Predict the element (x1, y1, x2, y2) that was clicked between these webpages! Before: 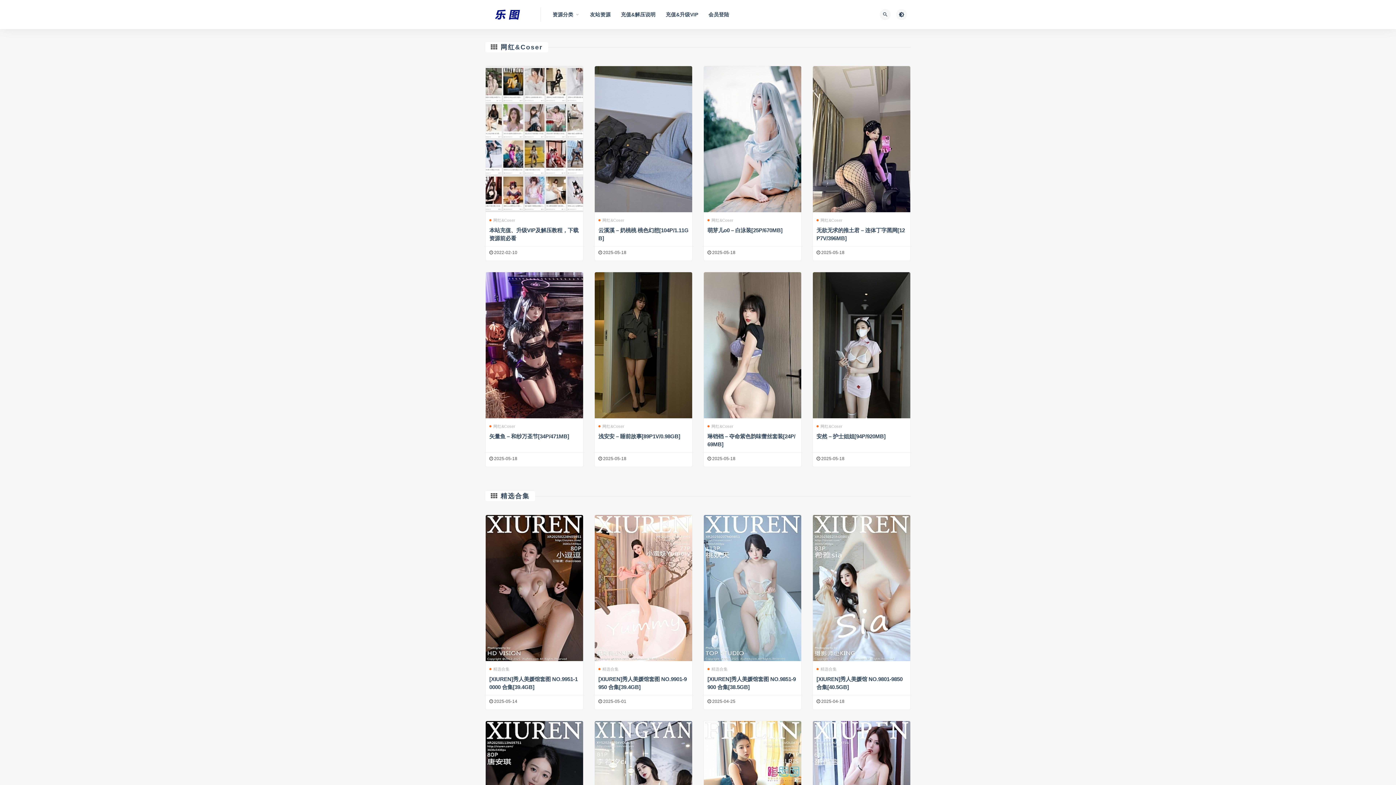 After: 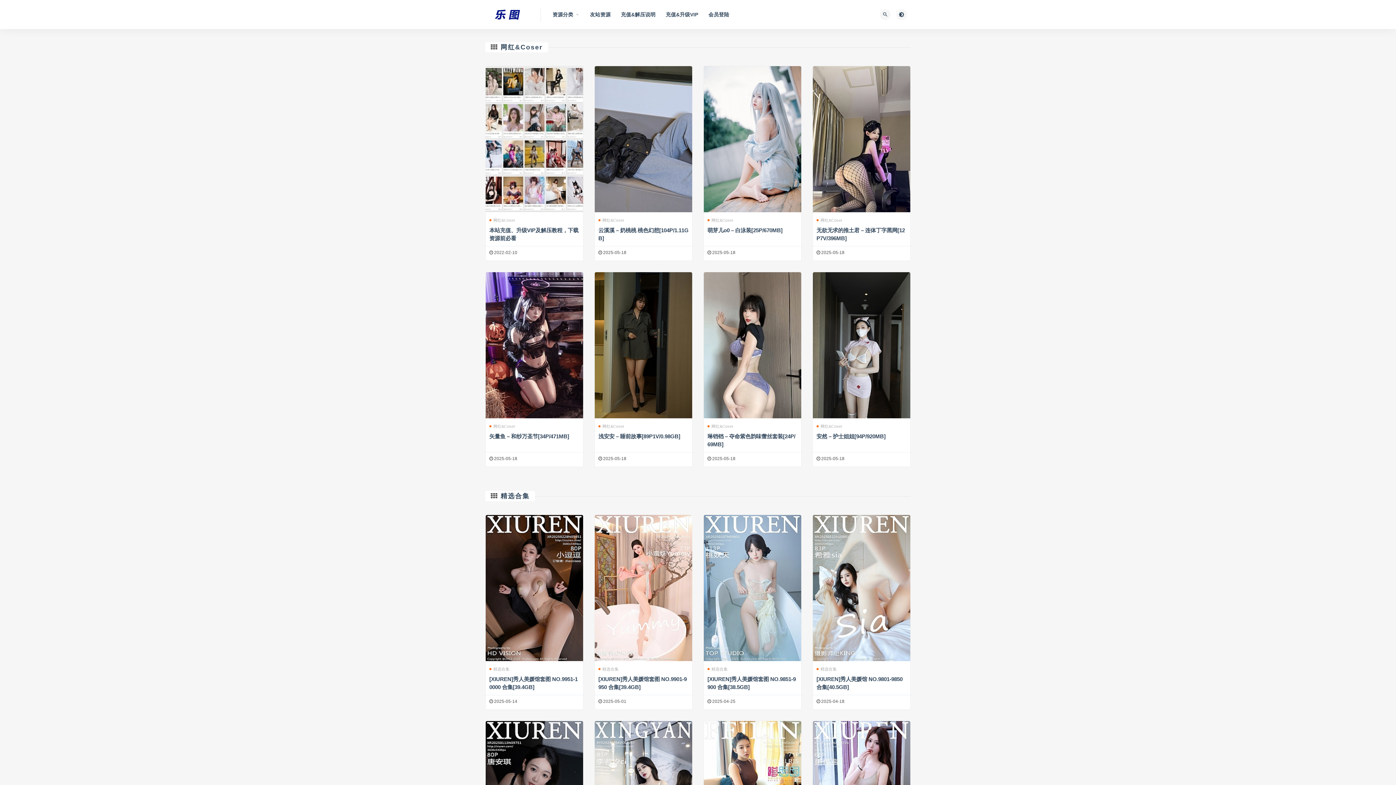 Action: bbox: (485, 9, 533, 20)